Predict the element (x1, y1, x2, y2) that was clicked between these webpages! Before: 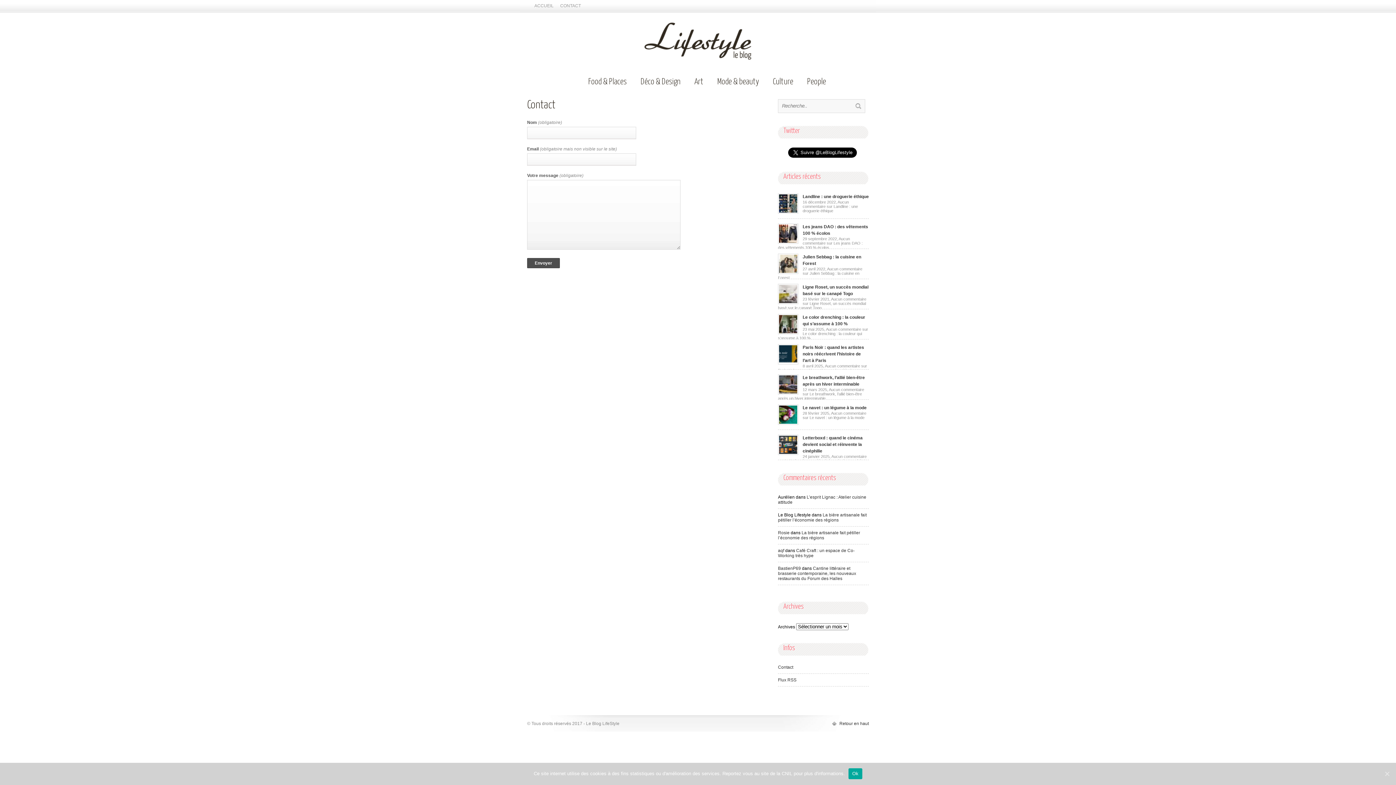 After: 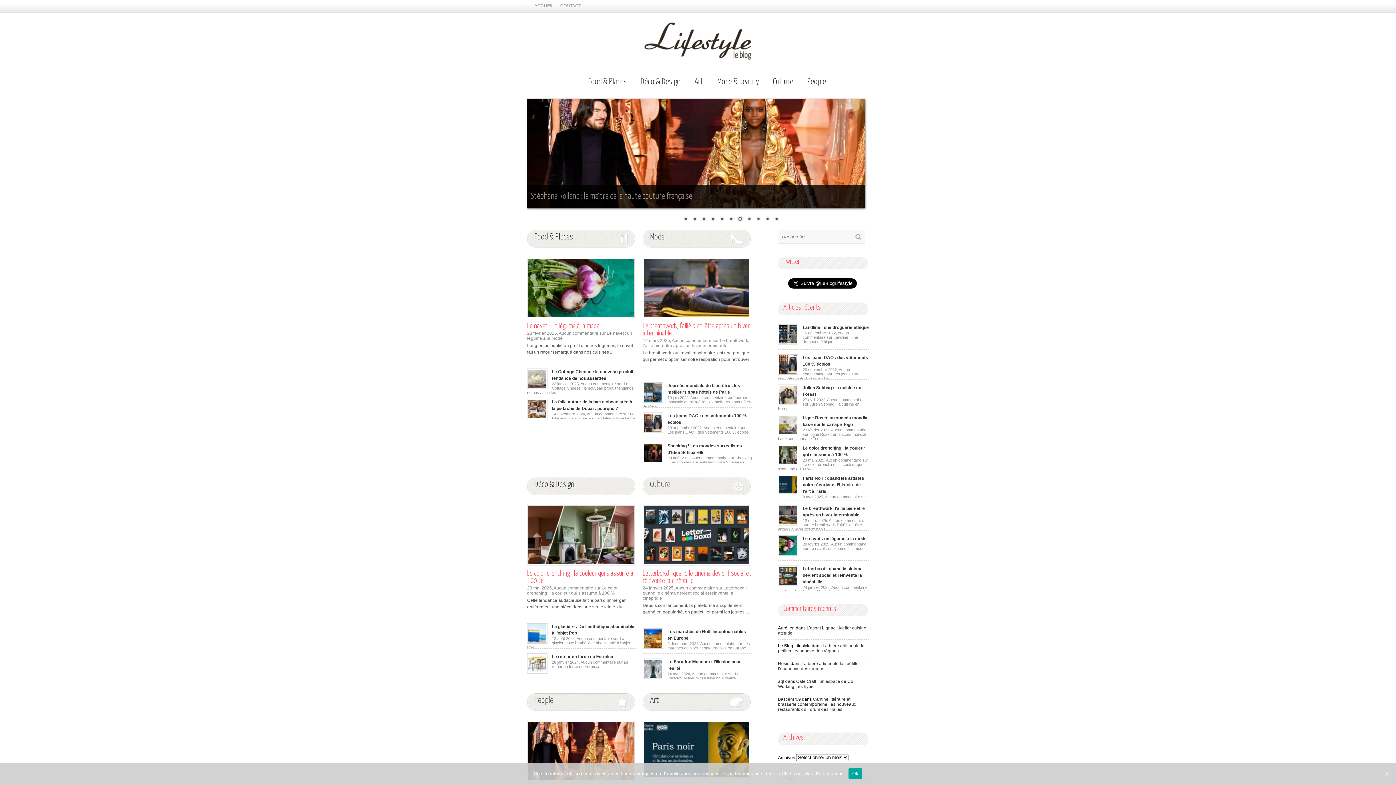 Action: bbox: (534, 0, 553, 12) label: ACCUEIL